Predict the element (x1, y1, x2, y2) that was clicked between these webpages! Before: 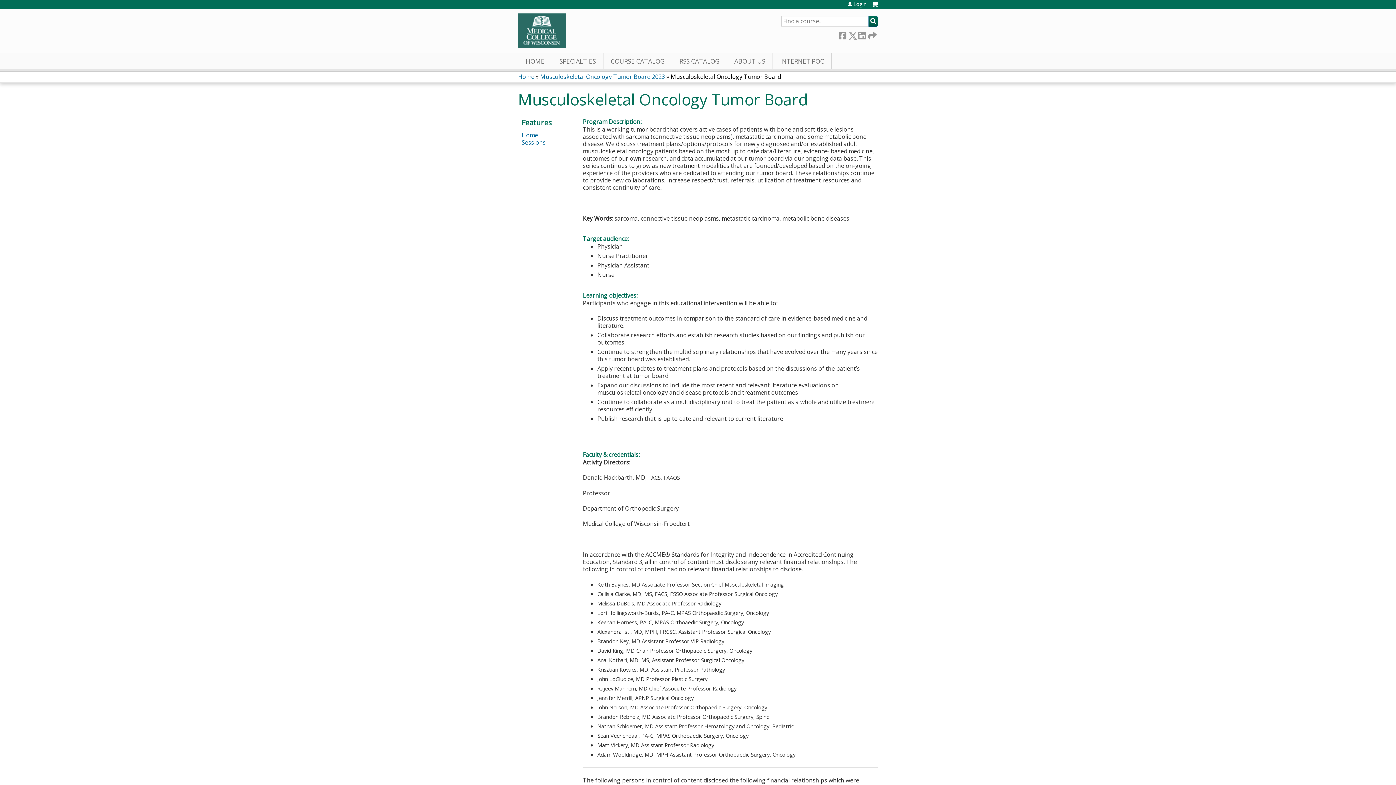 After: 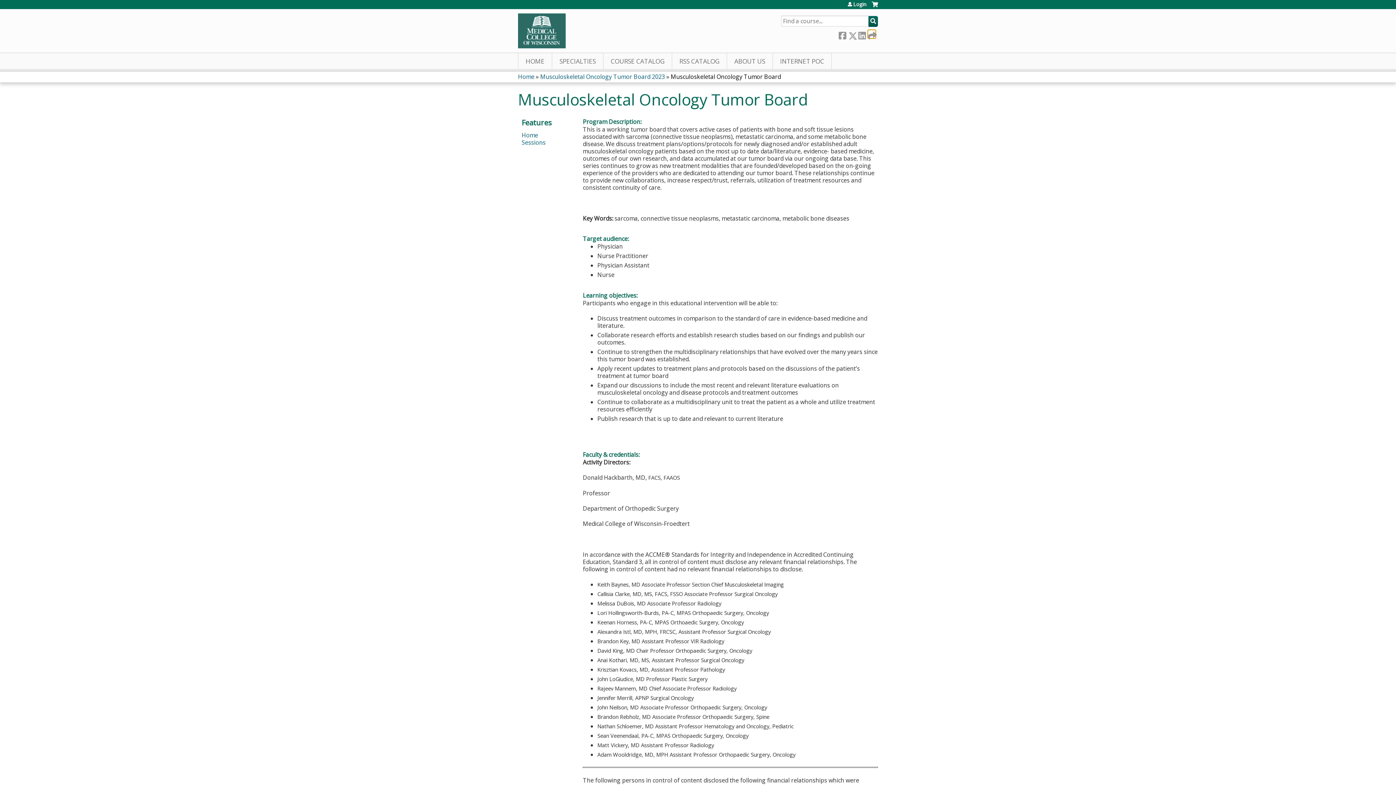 Action: bbox: (868, 30, 875, 38) label:  Forward